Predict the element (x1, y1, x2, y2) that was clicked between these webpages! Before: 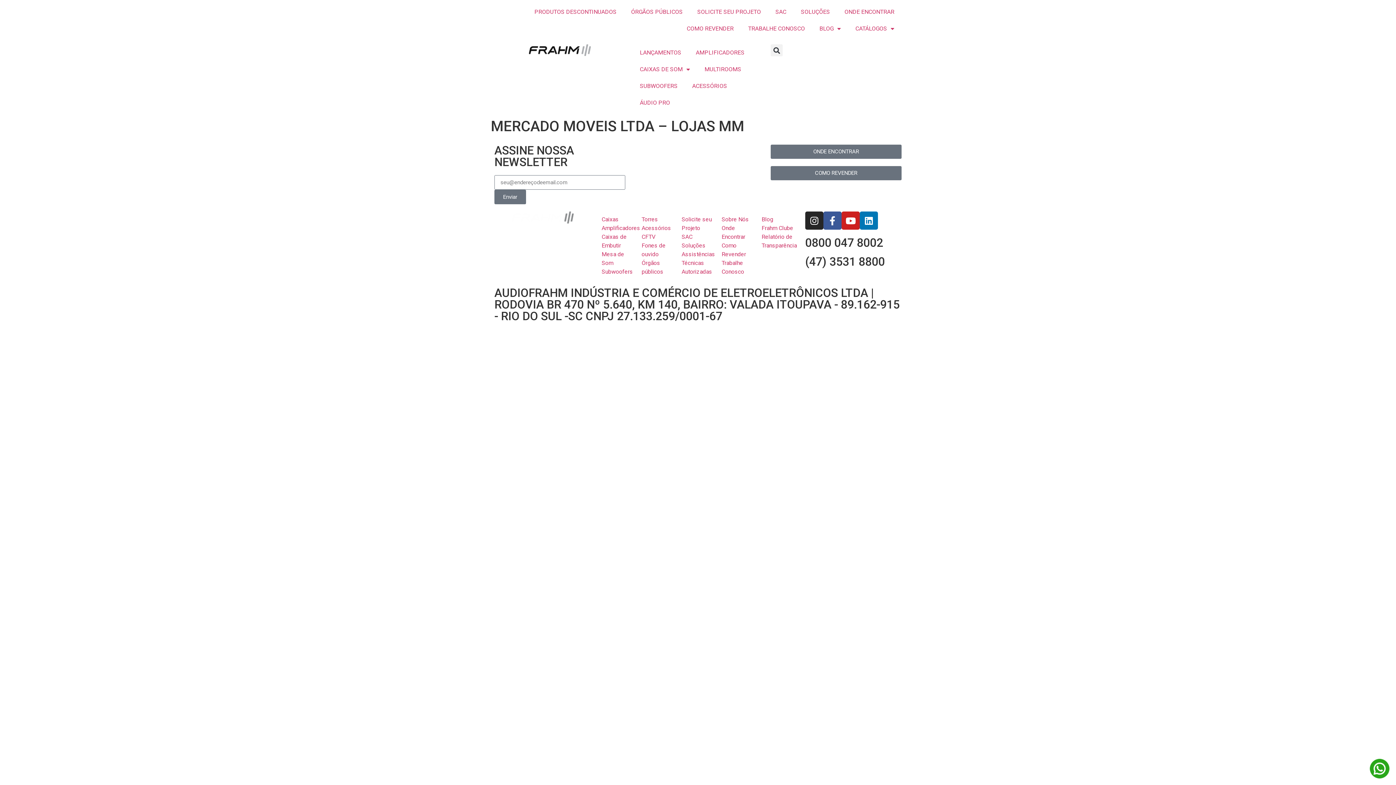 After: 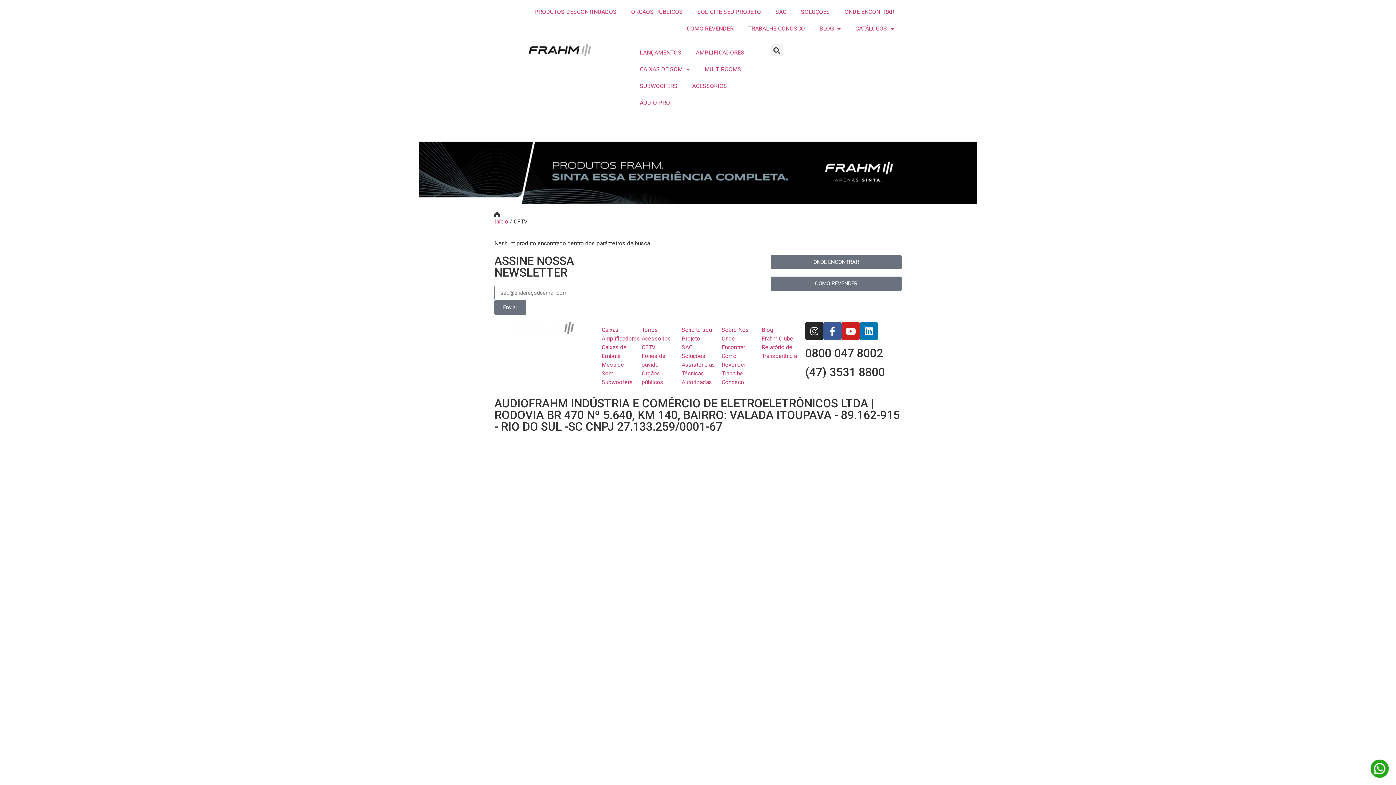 Action: label: CFTV bbox: (641, 232, 674, 241)